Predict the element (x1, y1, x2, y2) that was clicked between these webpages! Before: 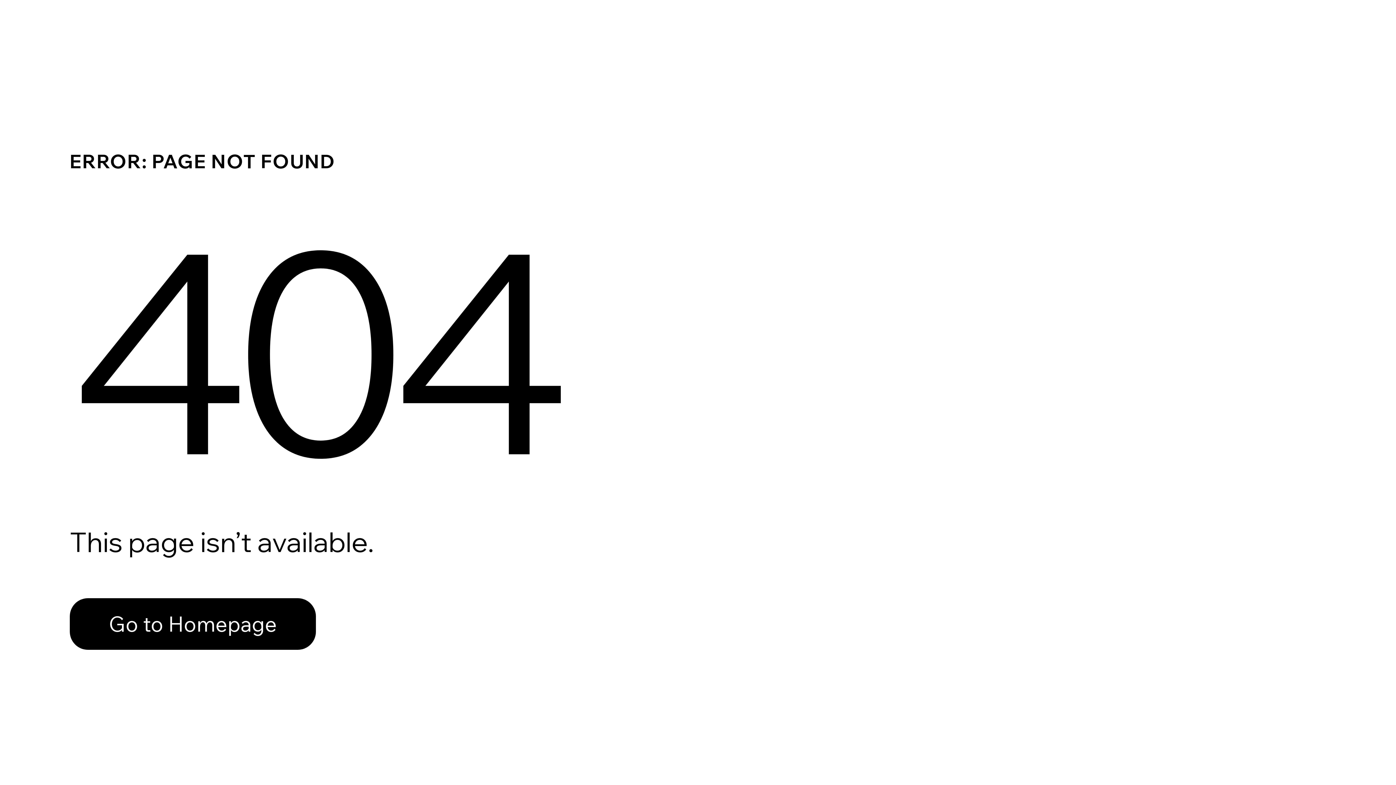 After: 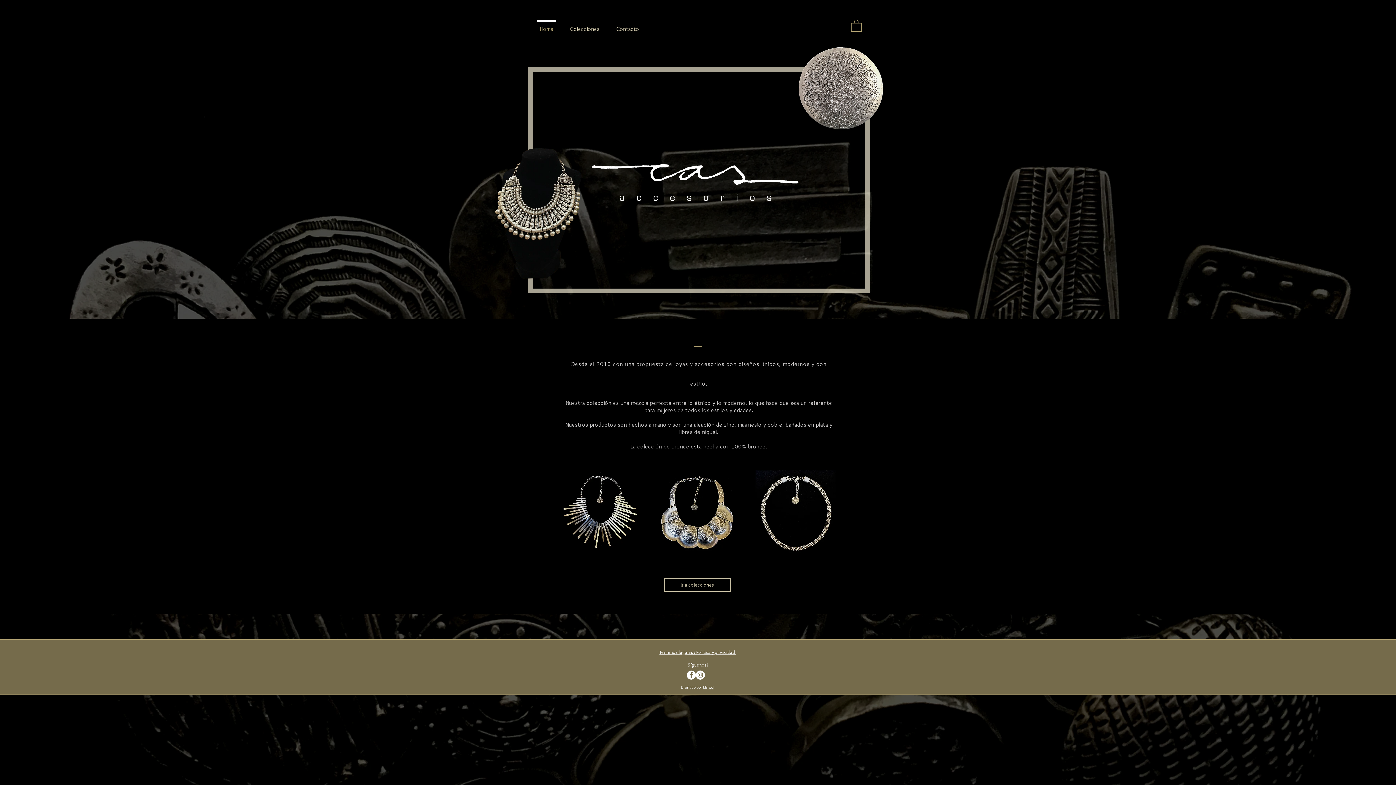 Action: bbox: (69, 582, 768, 659) label: Go to Homepage